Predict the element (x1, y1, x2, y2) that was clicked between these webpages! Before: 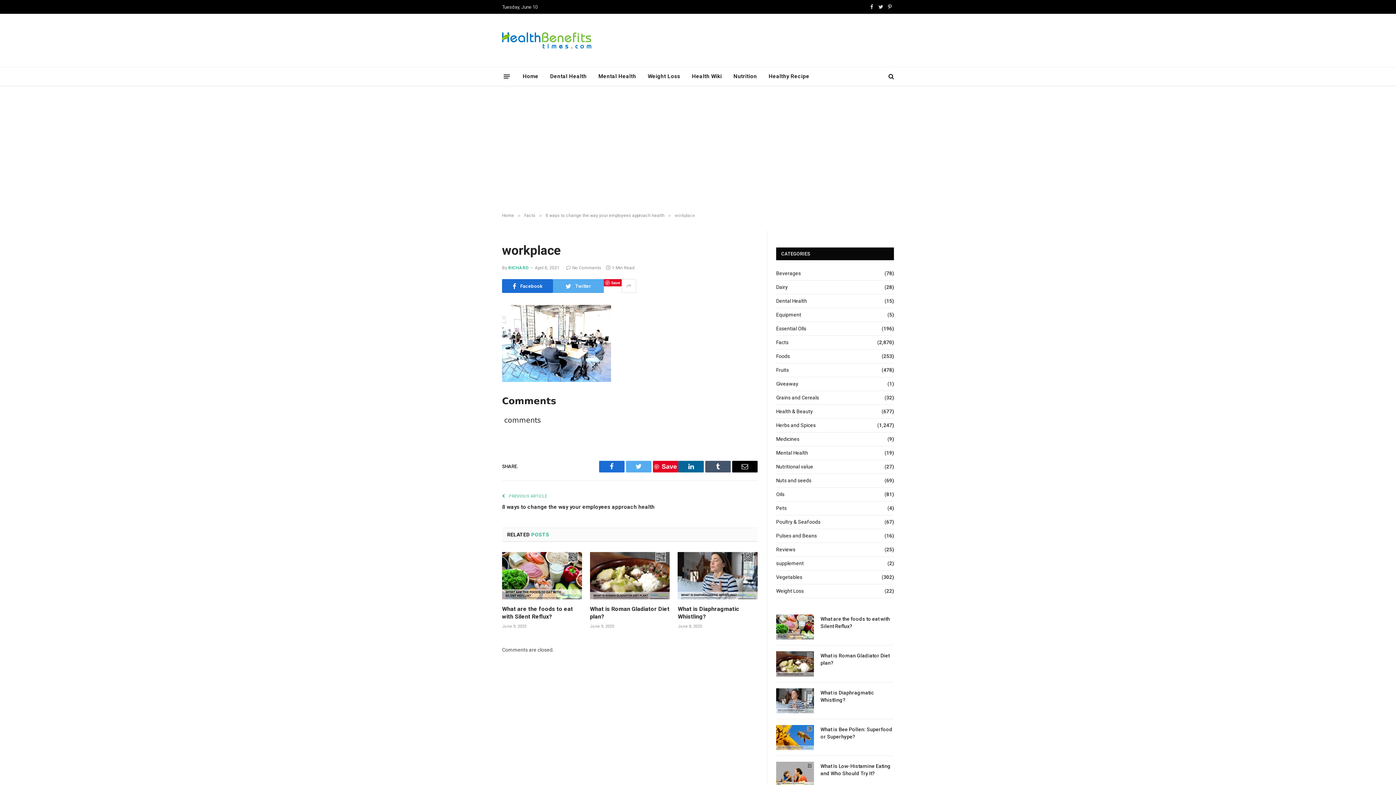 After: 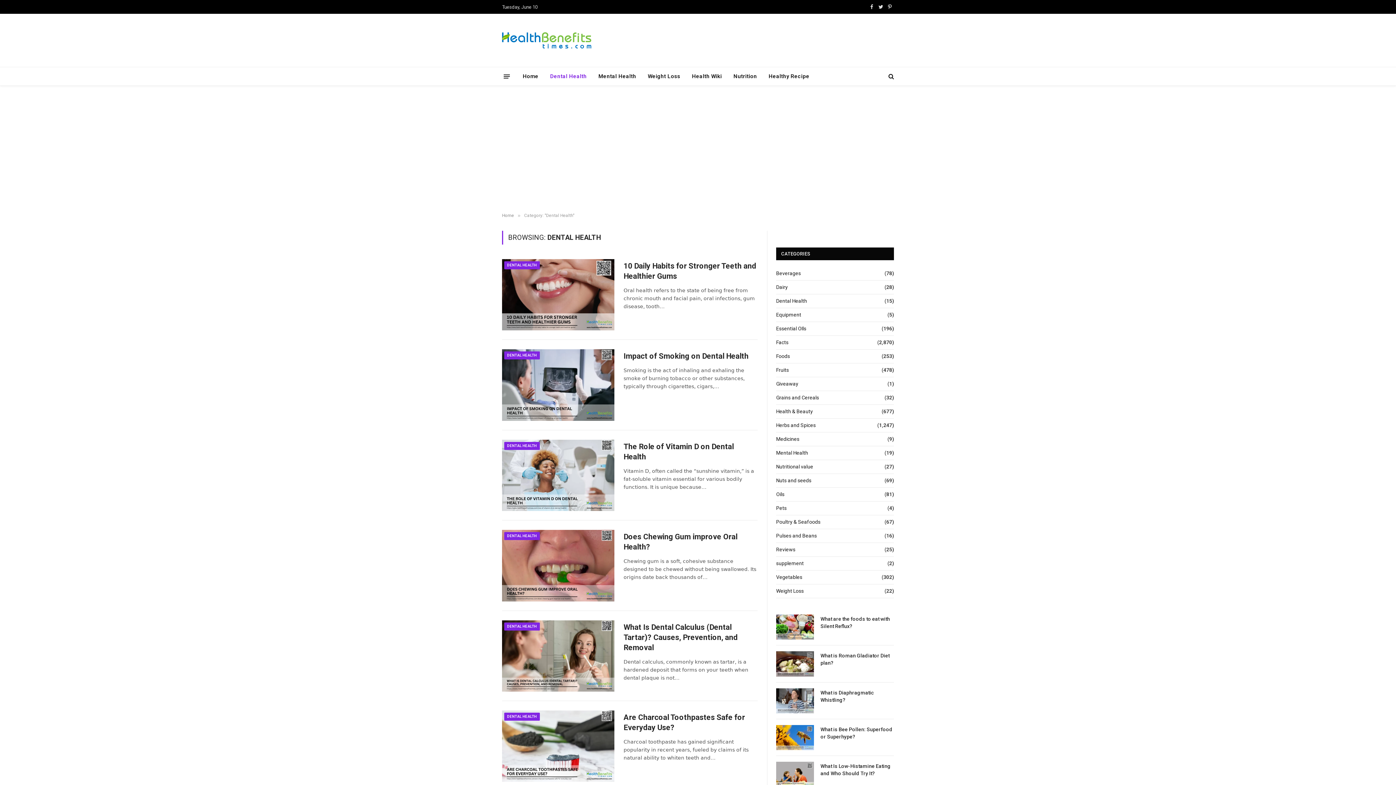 Action: label: Dental Health bbox: (544, 67, 592, 85)